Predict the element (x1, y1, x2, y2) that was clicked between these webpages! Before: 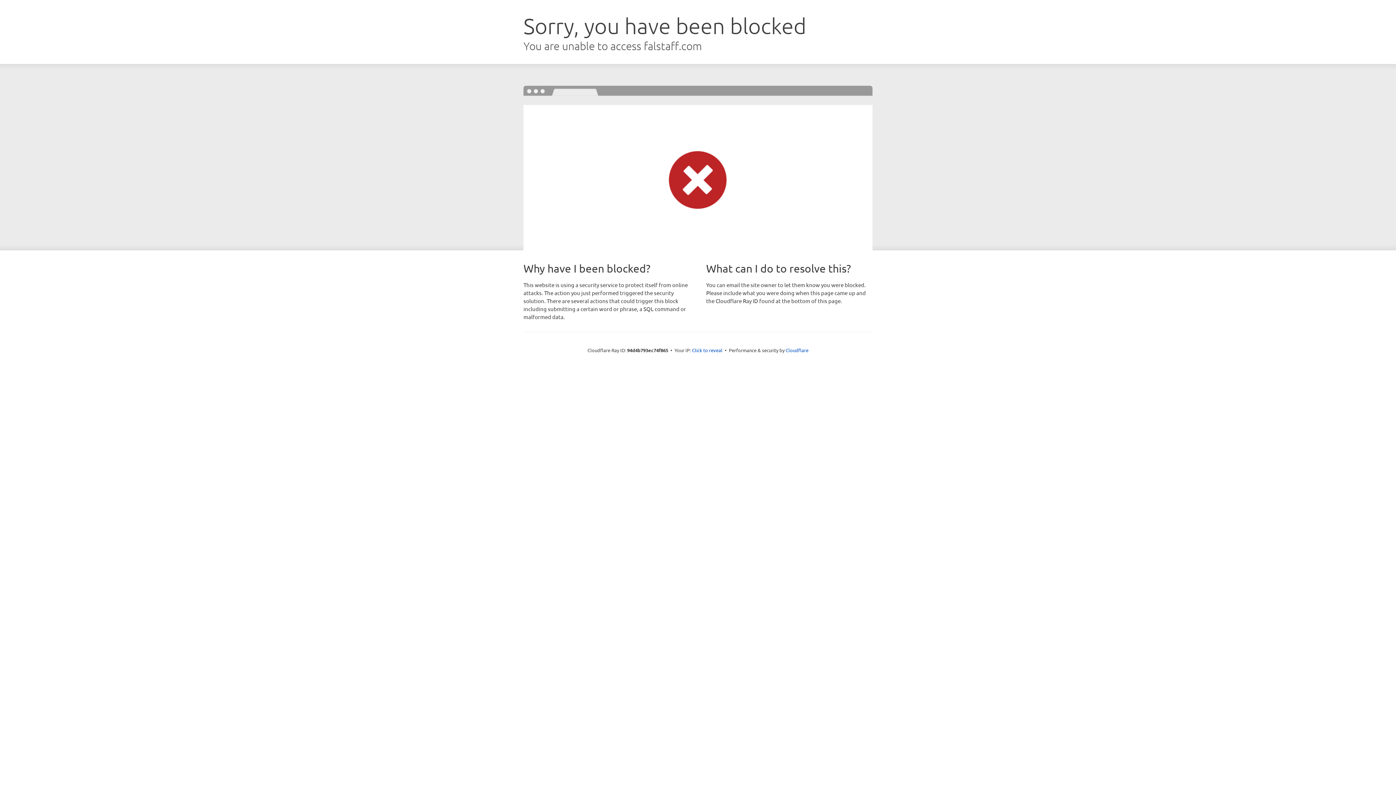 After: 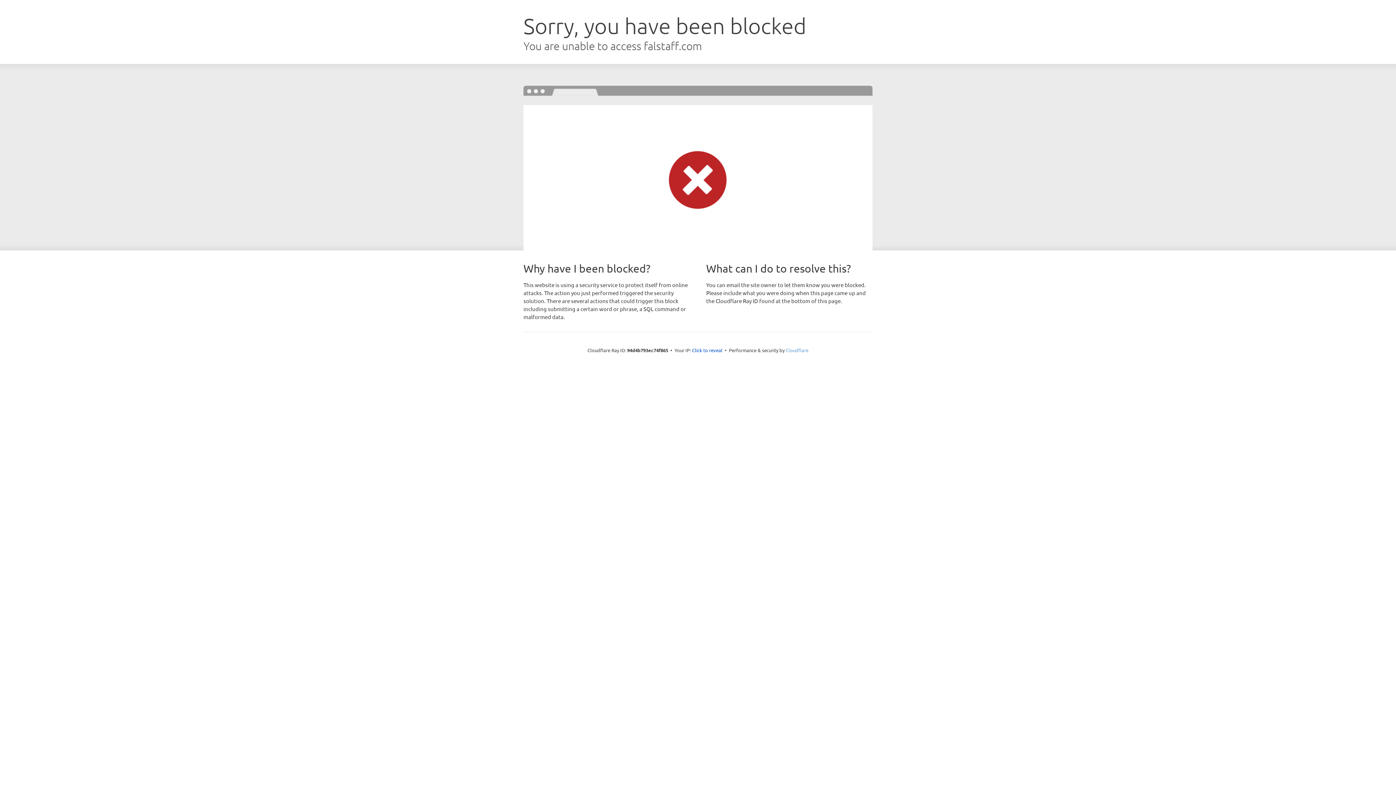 Action: label: Cloudflare bbox: (785, 347, 808, 353)